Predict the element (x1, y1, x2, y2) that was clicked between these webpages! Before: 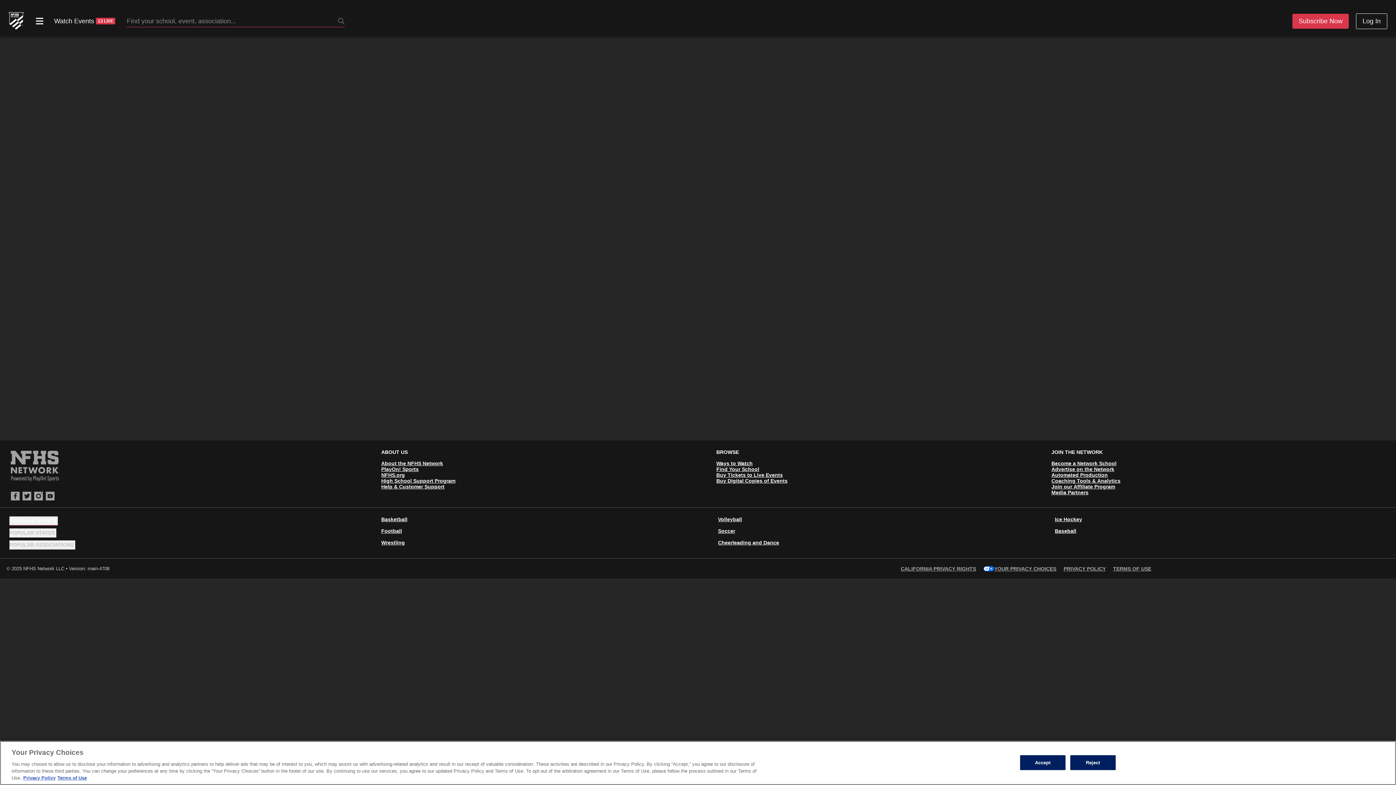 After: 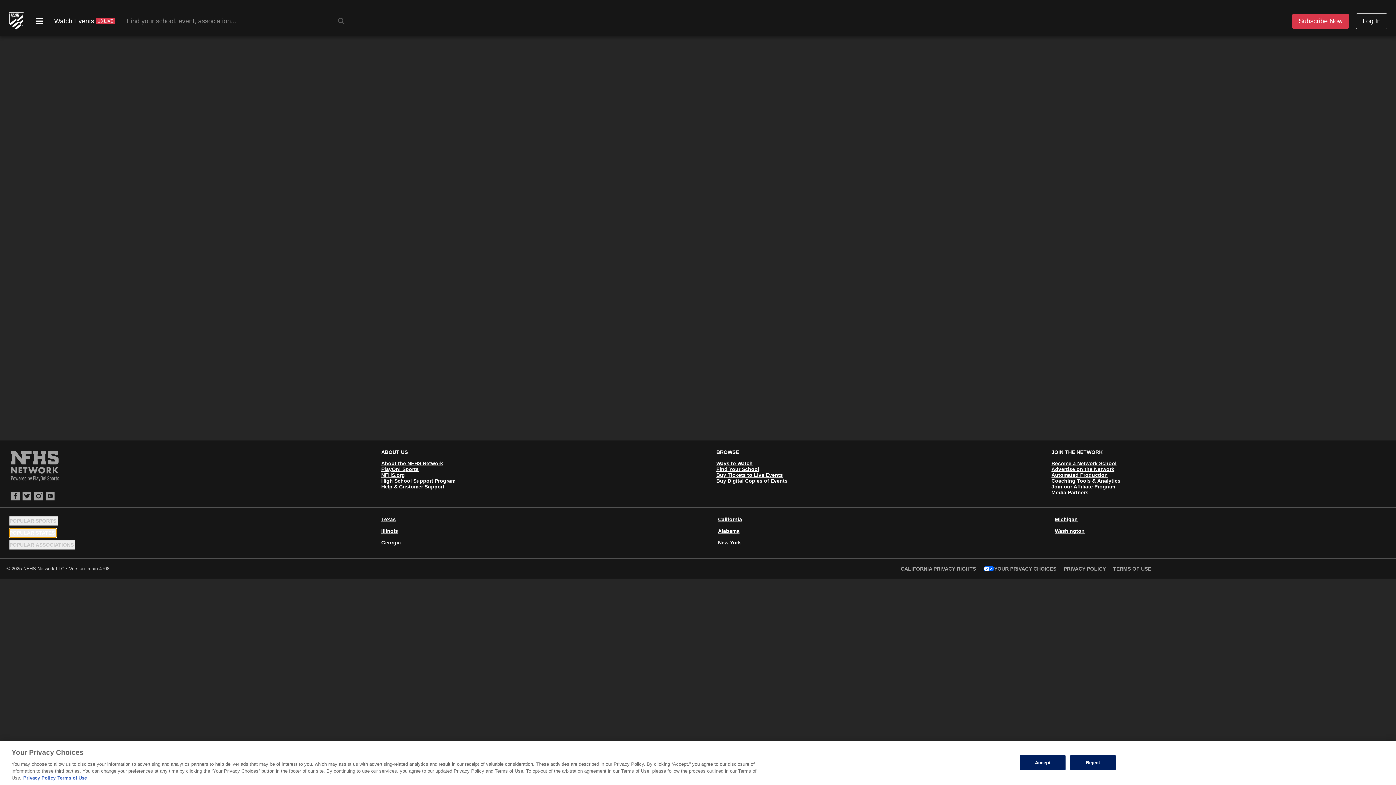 Action: bbox: (9, 528, 56, 537) label: POPULAR STATES